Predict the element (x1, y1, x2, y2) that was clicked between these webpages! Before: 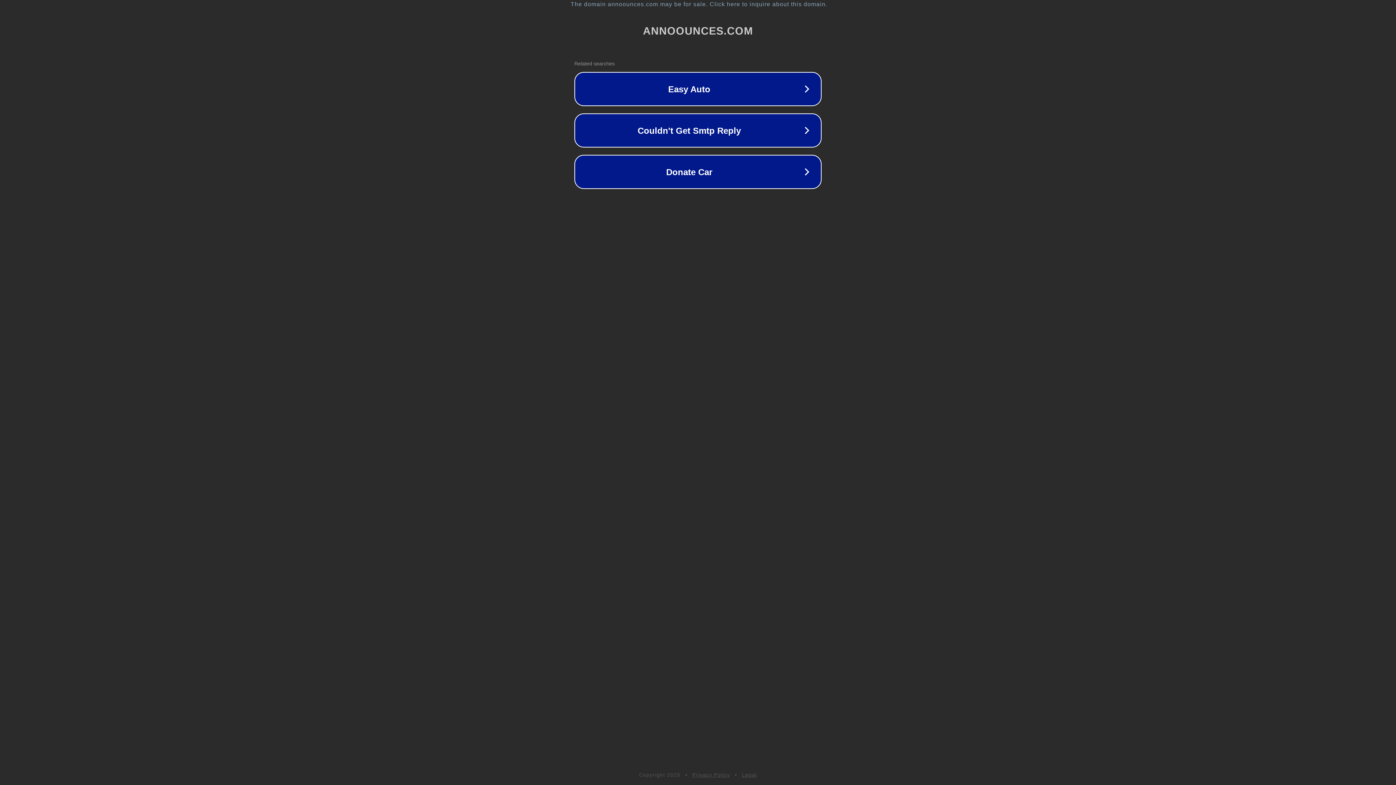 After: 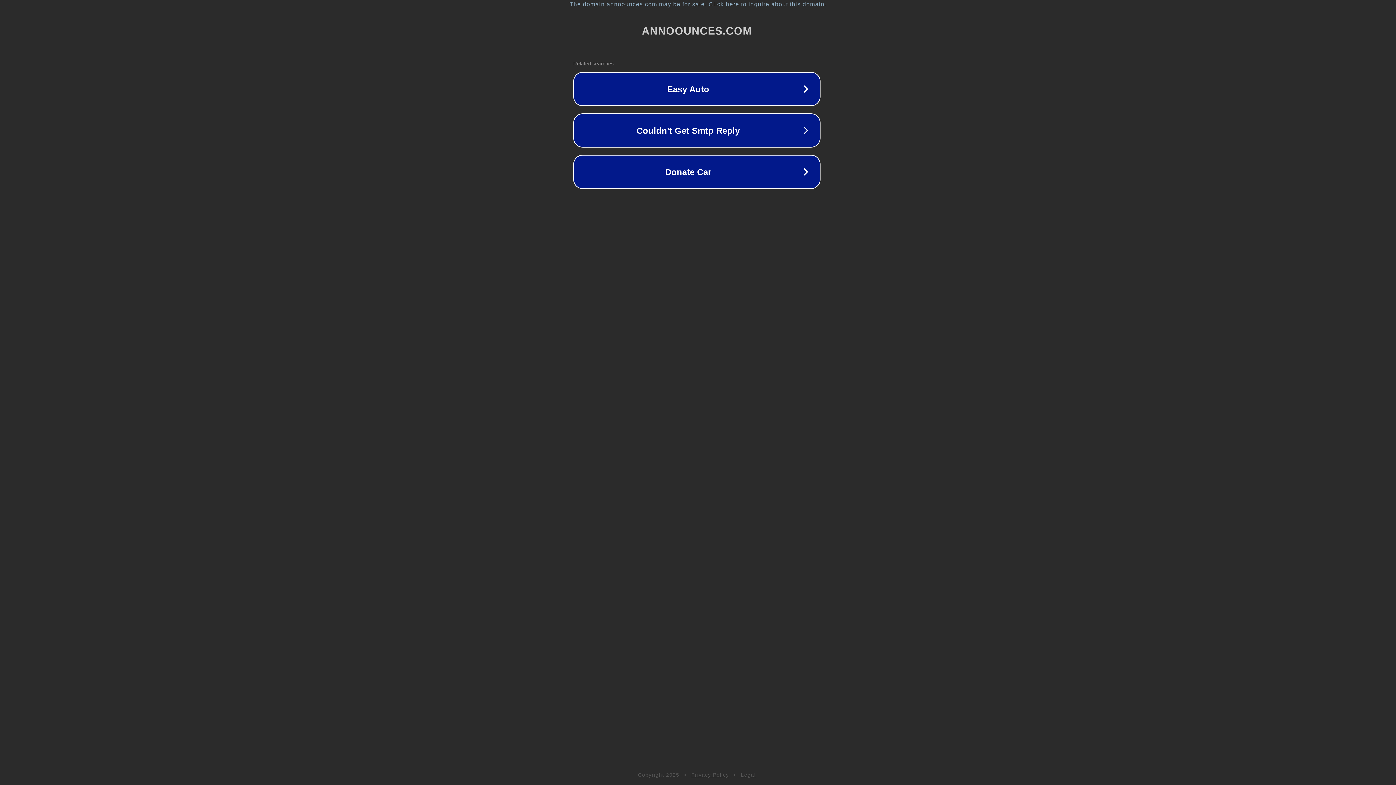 Action: bbox: (1, 1, 1397, 7) label: The domain annoounces.com may be for sale. Click here to inquire about this domain.